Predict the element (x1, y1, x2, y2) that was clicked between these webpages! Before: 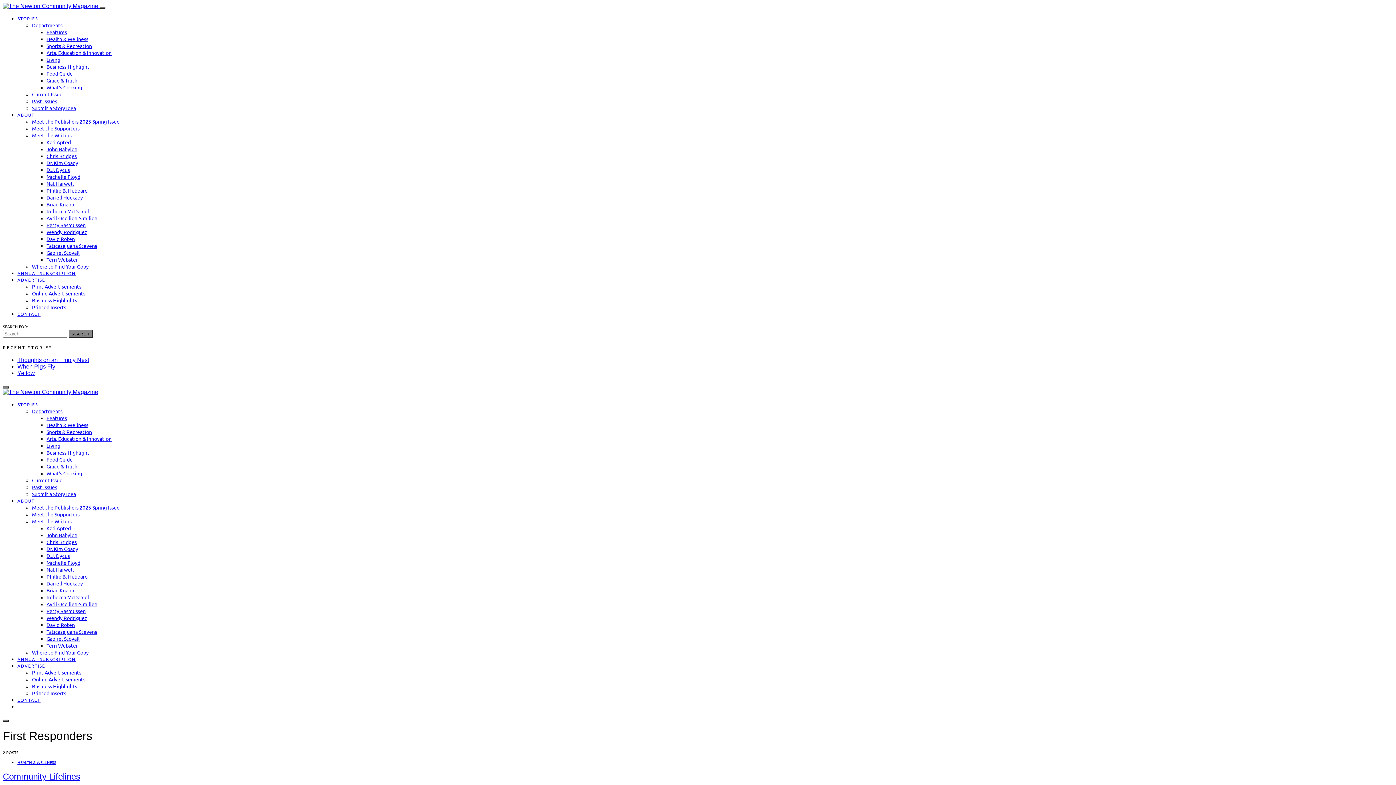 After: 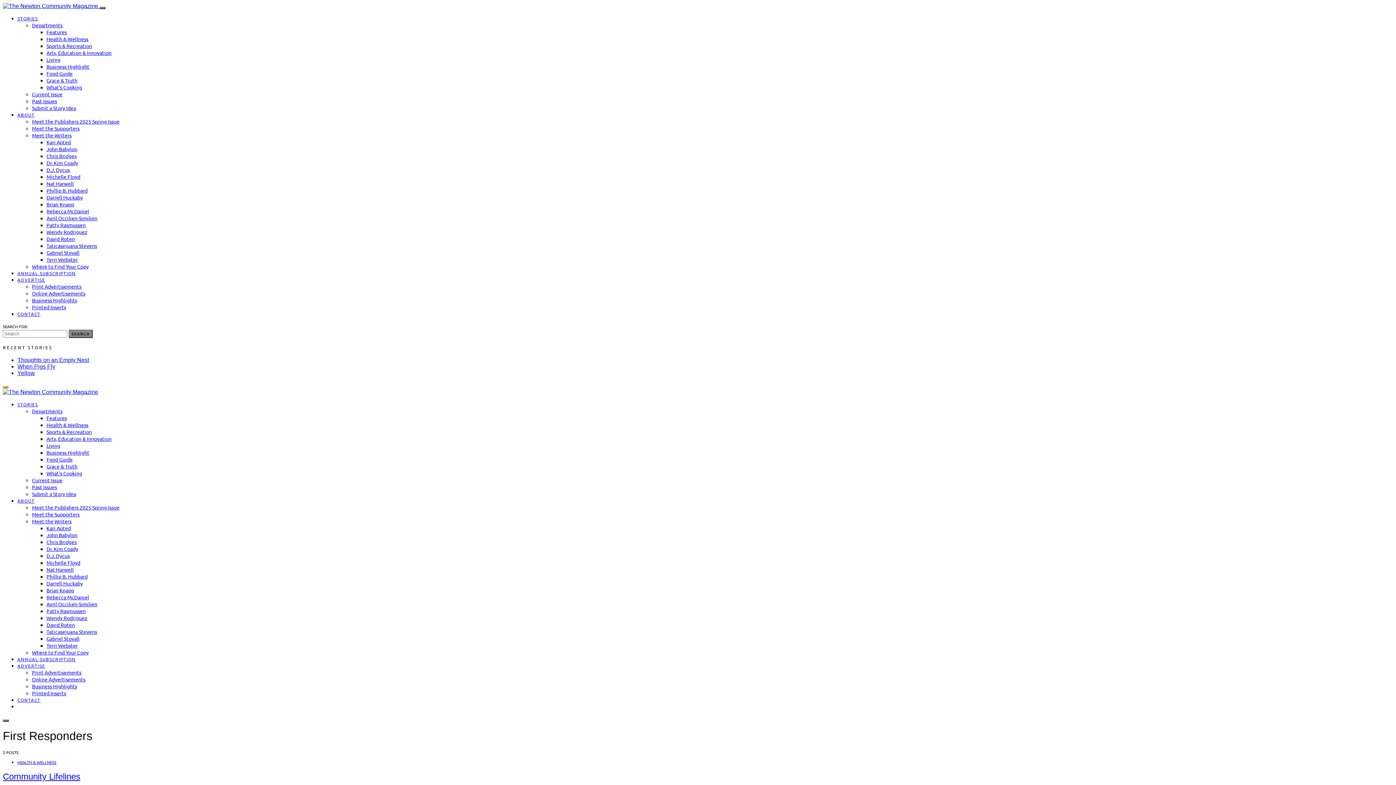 Action: bbox: (2, 386, 8, 388)